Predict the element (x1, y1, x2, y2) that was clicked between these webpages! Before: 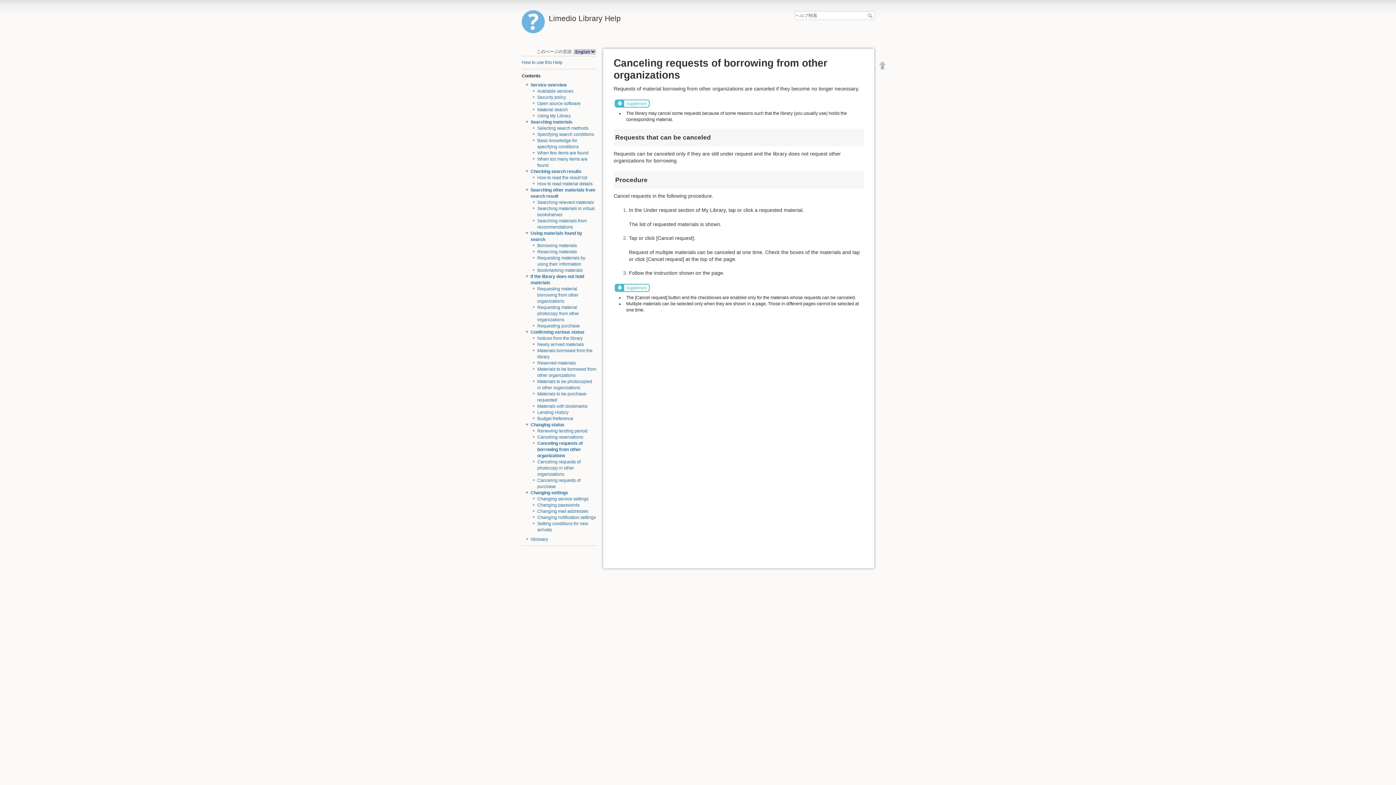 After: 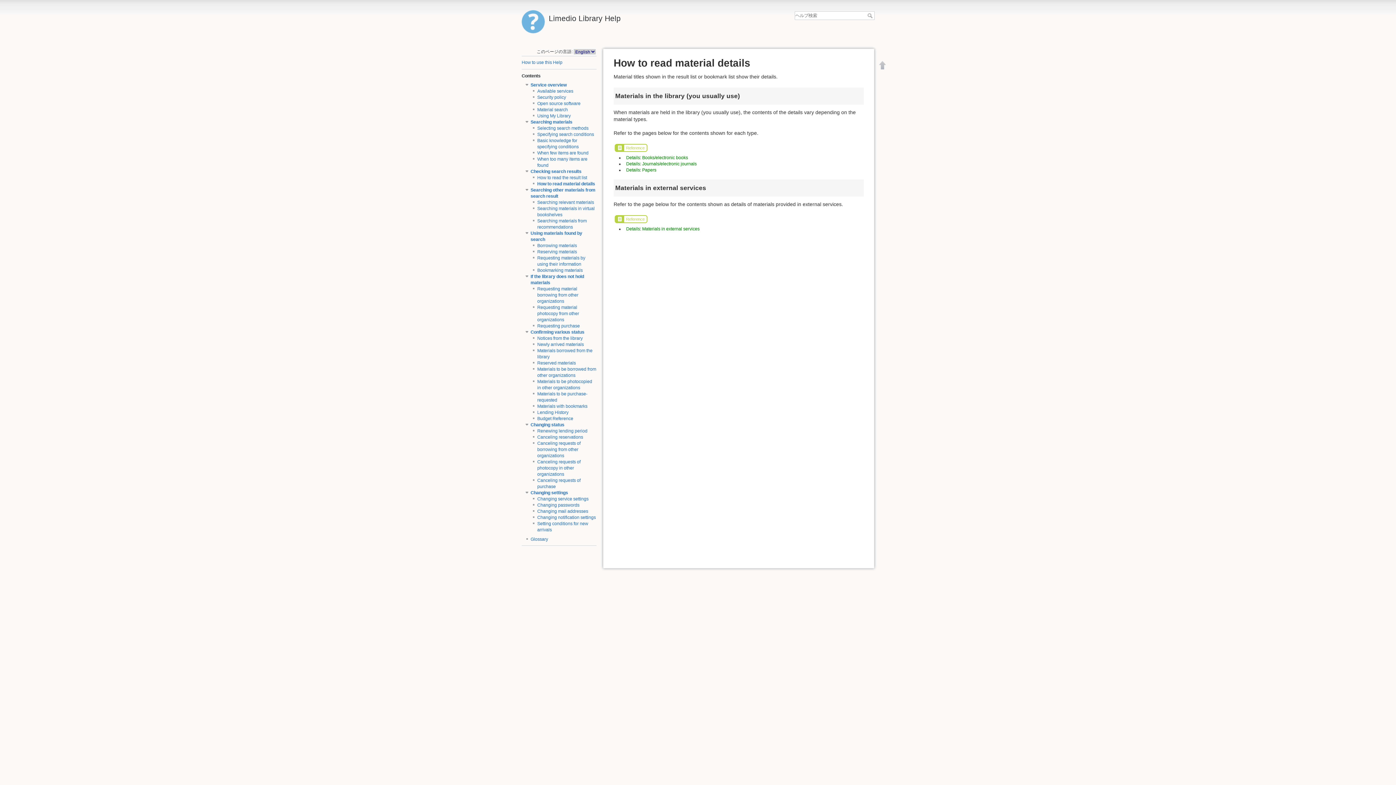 Action: bbox: (537, 181, 592, 186) label: How to read material details